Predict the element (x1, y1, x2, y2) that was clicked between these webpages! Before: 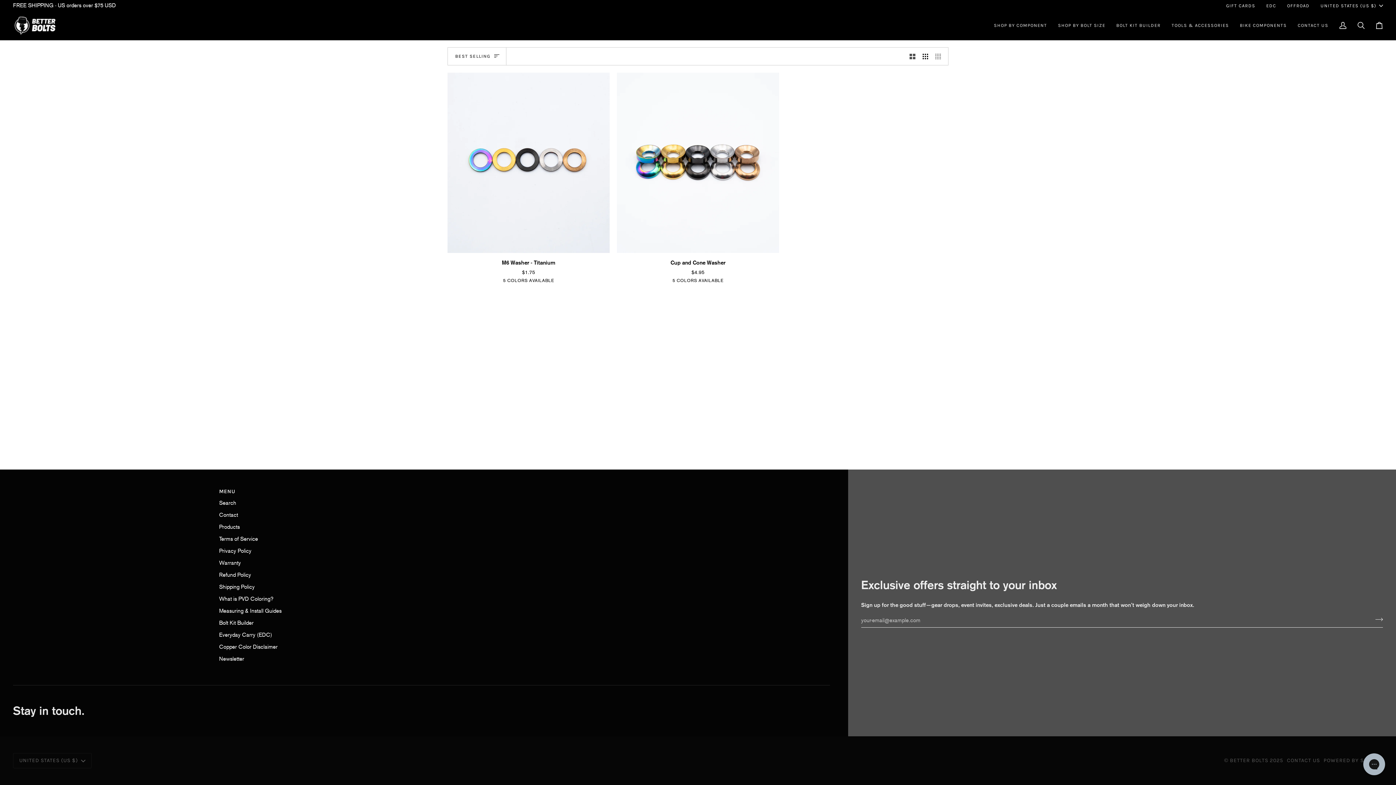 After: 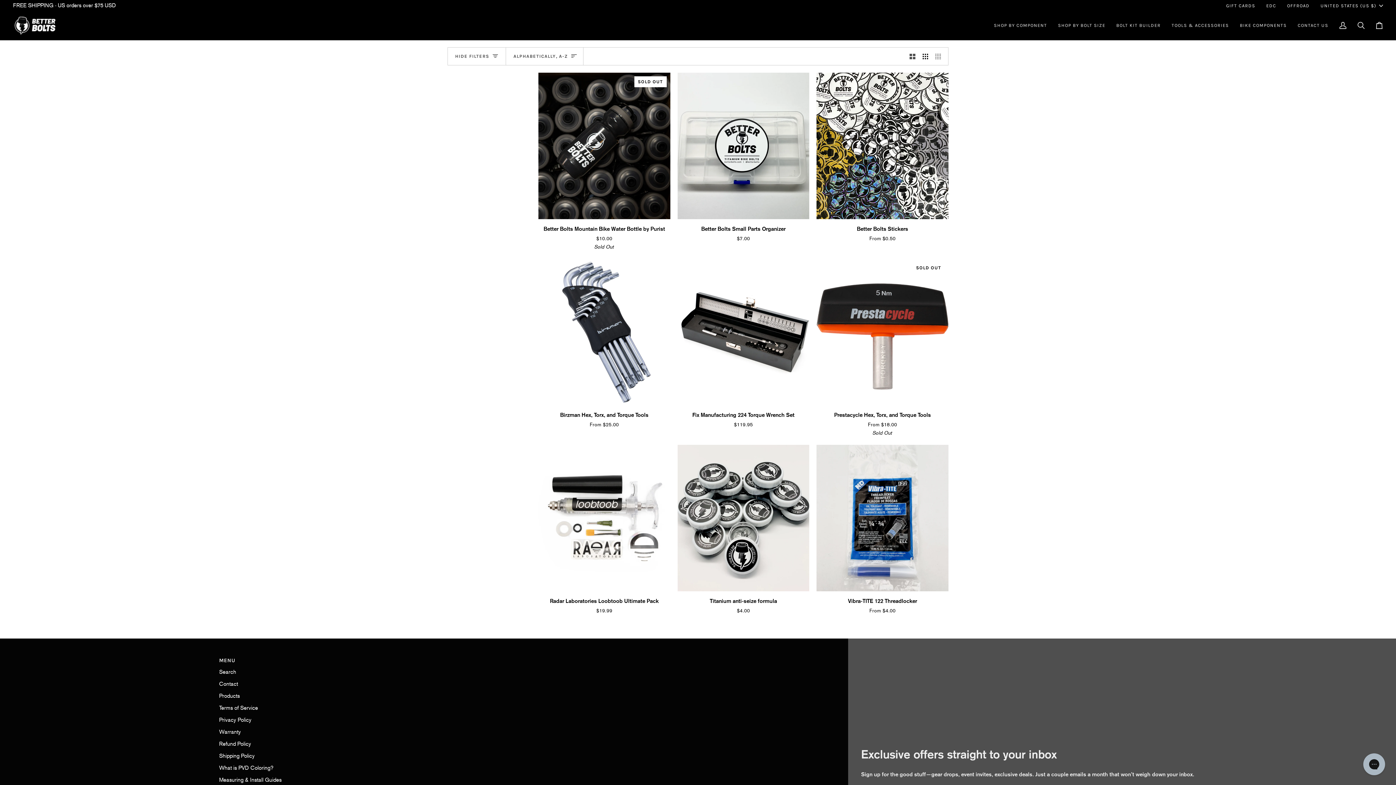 Action: label: TOOLS & ACCESSORIES bbox: (1166, 10, 1234, 40)